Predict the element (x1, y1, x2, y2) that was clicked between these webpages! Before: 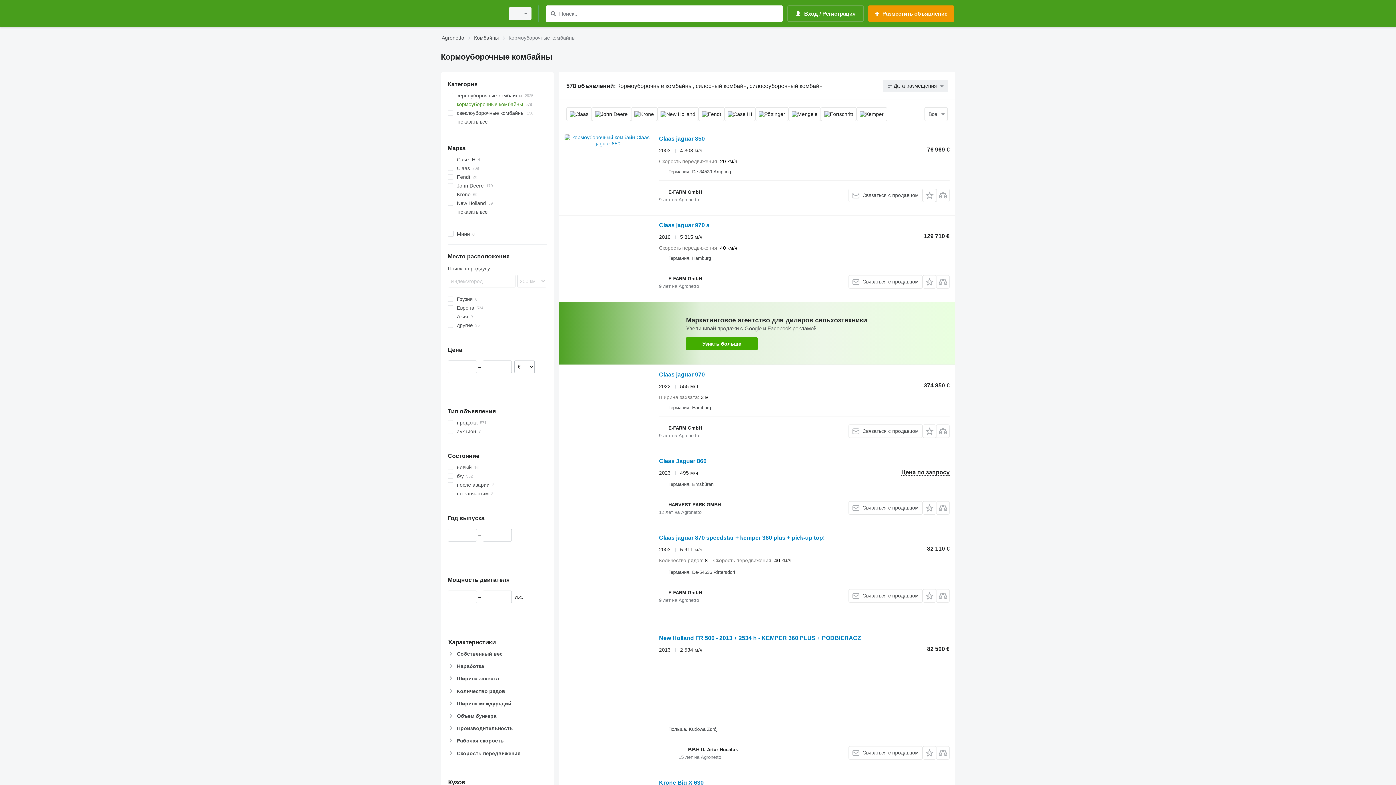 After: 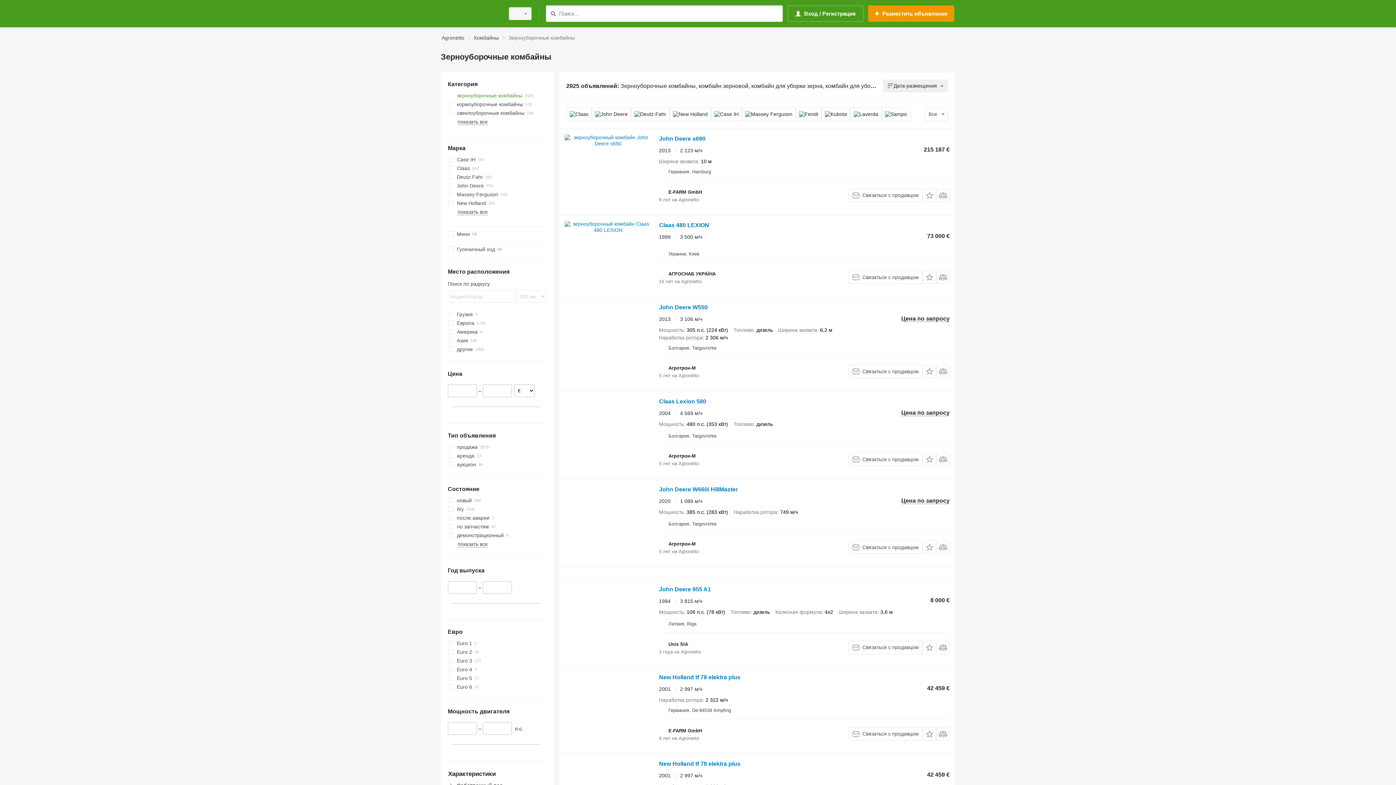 Action: label: зерноуборочные комбайны bbox: (447, 91, 546, 100)